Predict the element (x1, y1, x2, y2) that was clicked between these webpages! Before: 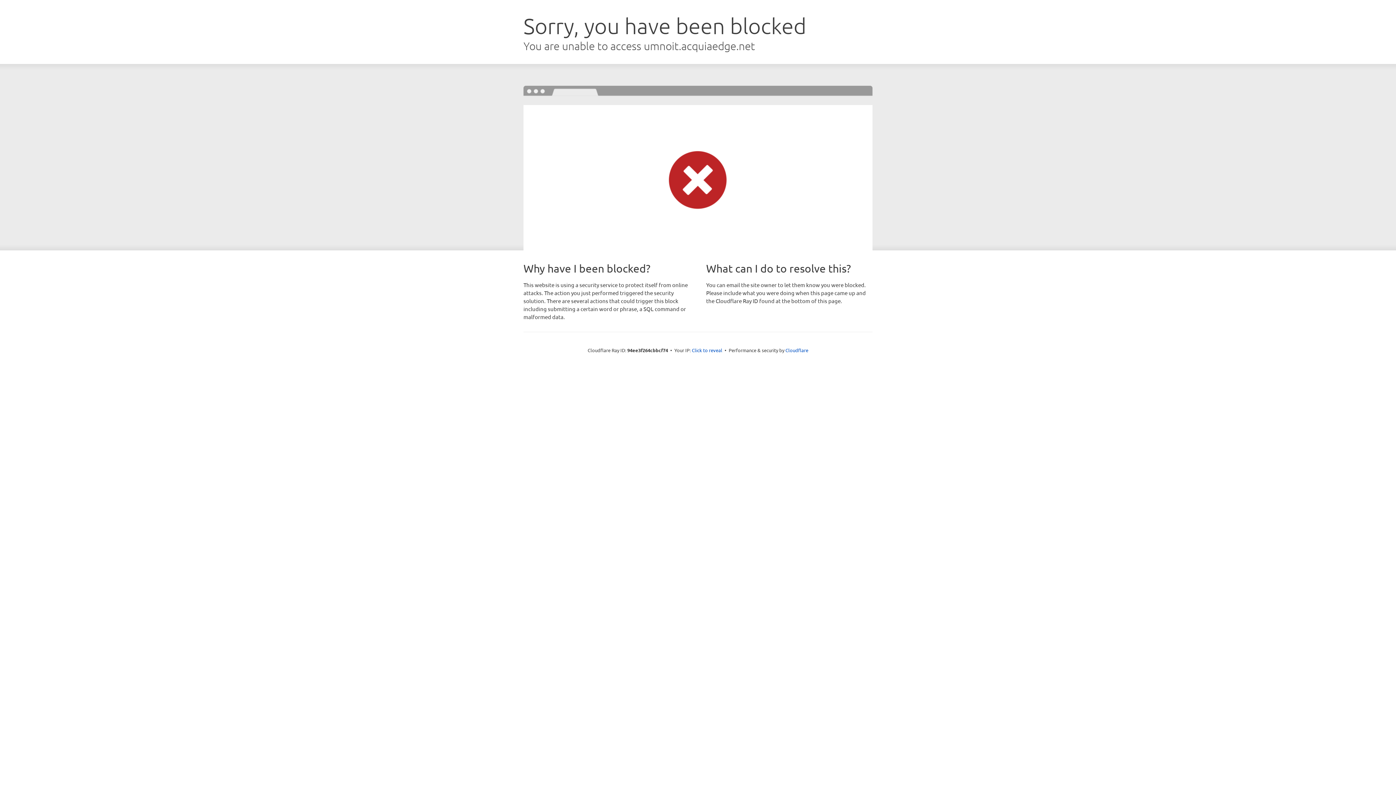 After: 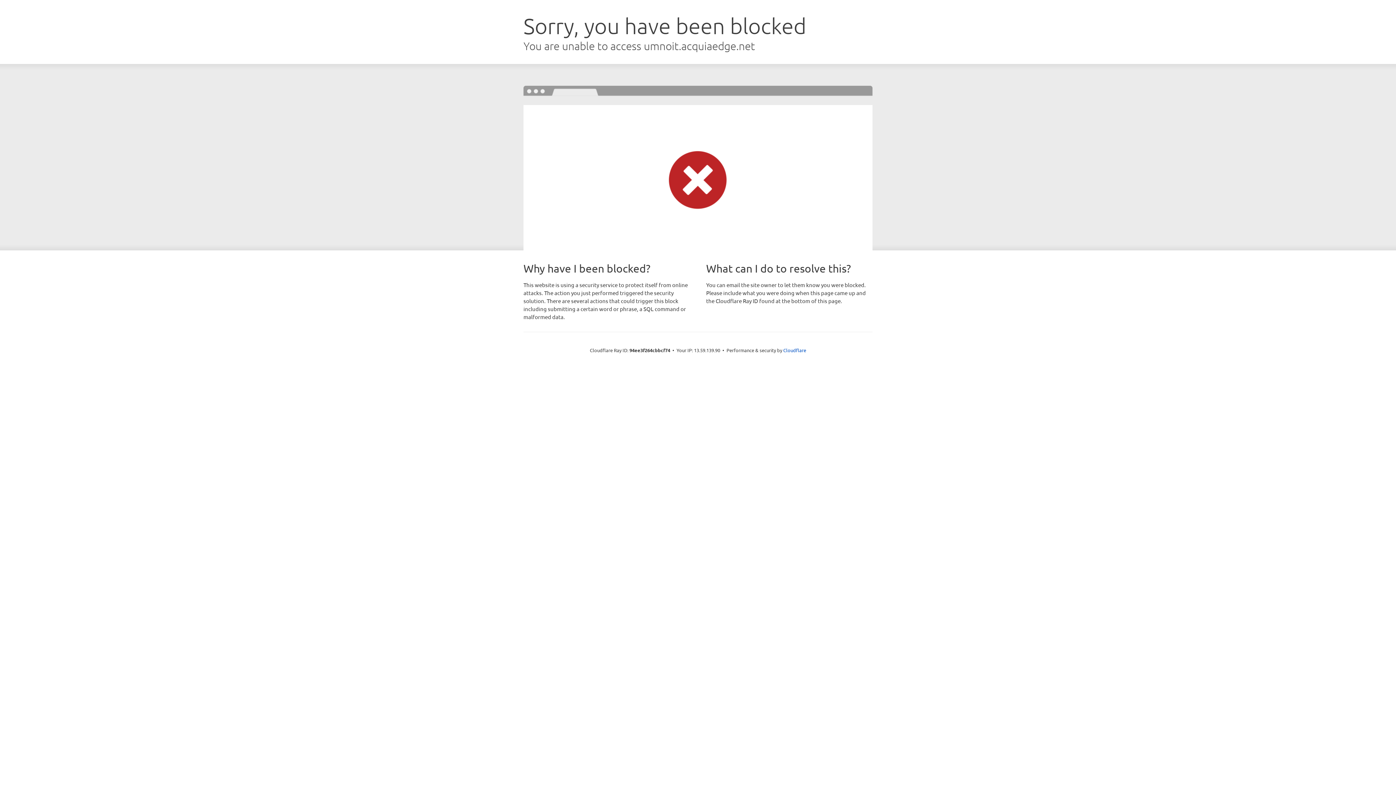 Action: bbox: (692, 346, 722, 353) label: Click to reveal